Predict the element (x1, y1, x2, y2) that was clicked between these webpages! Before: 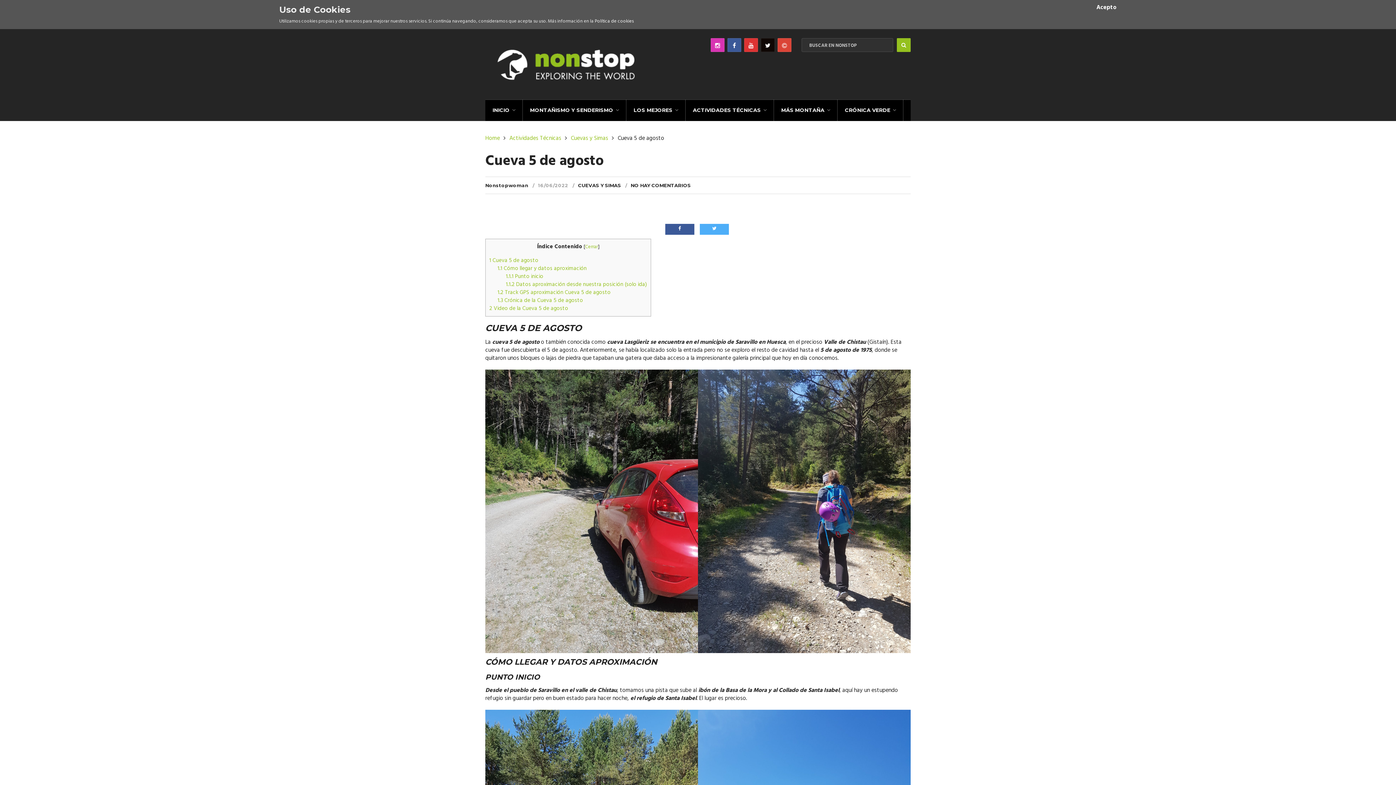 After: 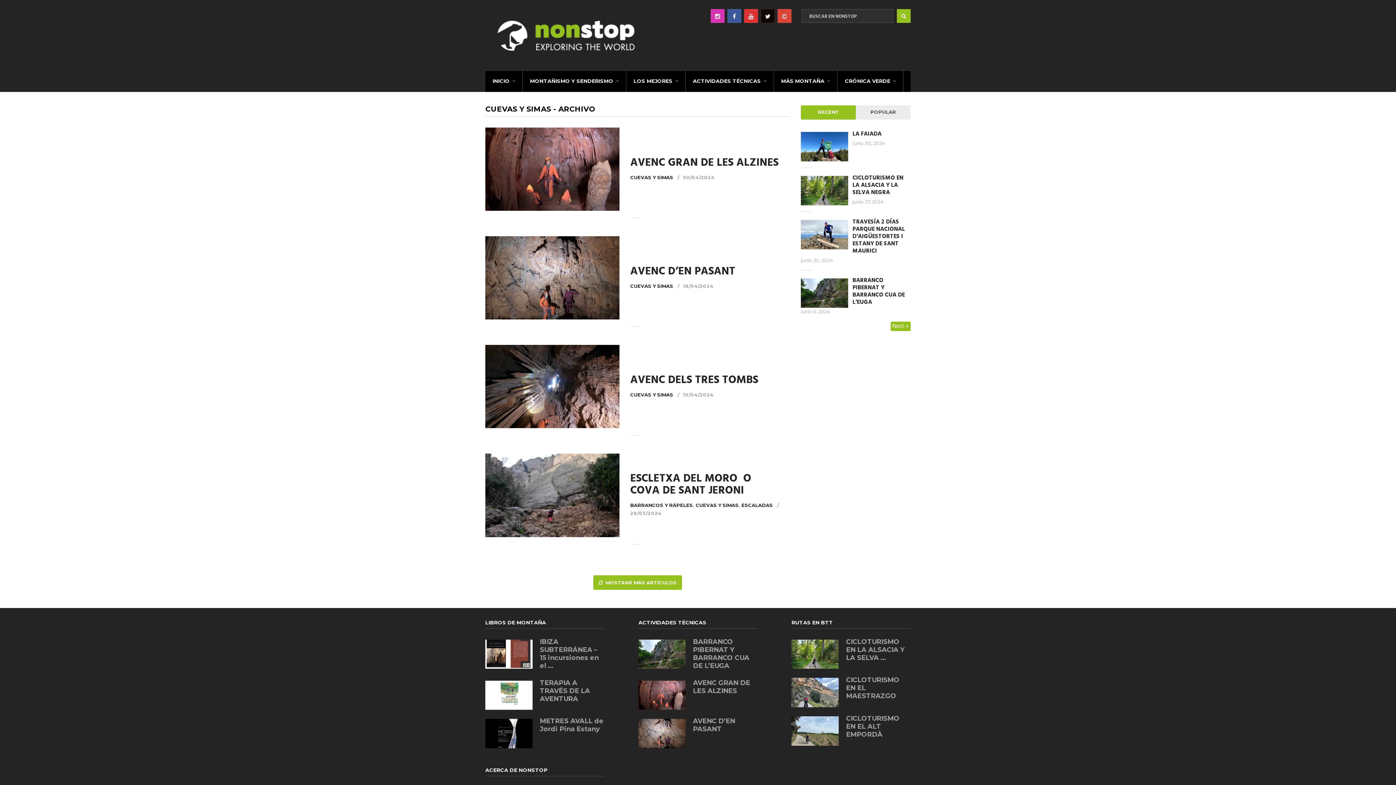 Action: bbox: (570, 133, 608, 143) label: Cuevas y Simas